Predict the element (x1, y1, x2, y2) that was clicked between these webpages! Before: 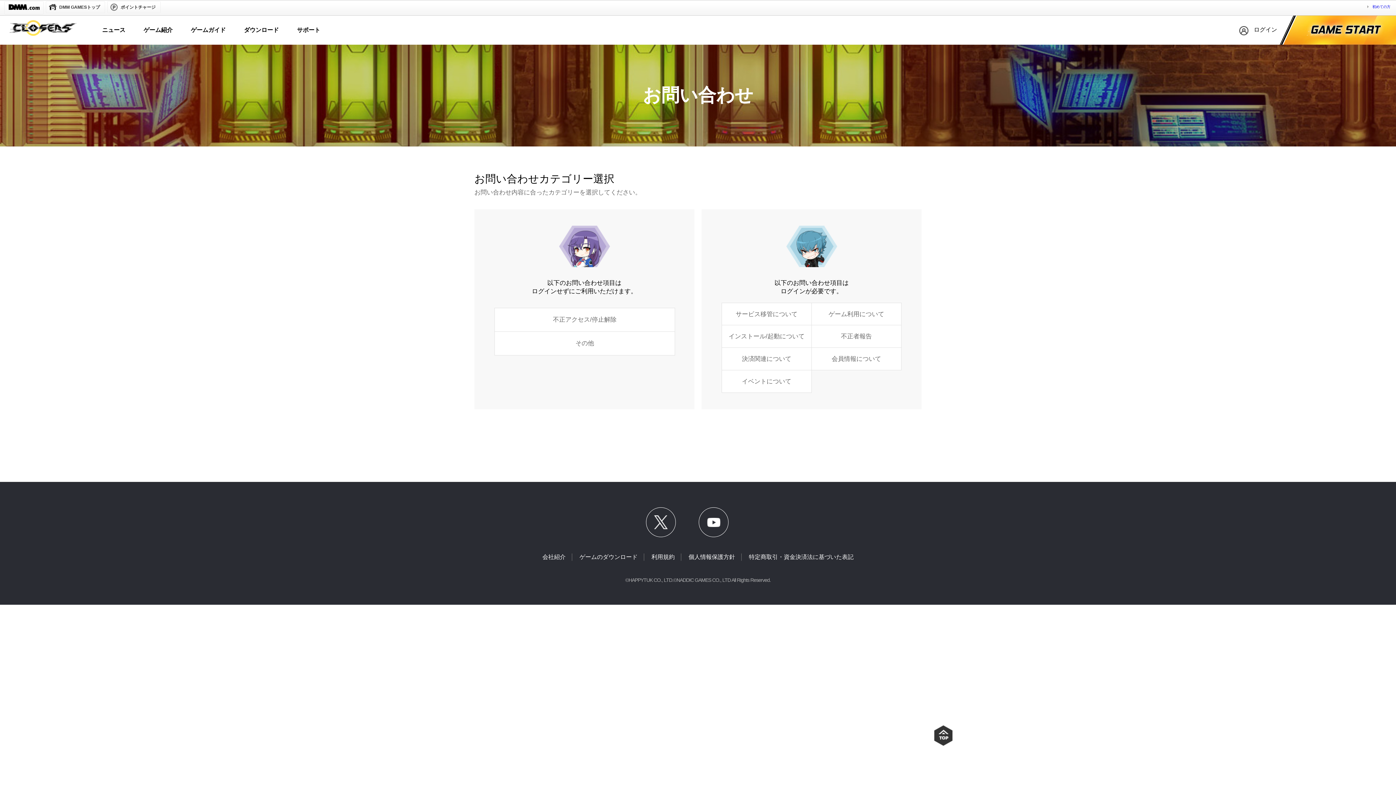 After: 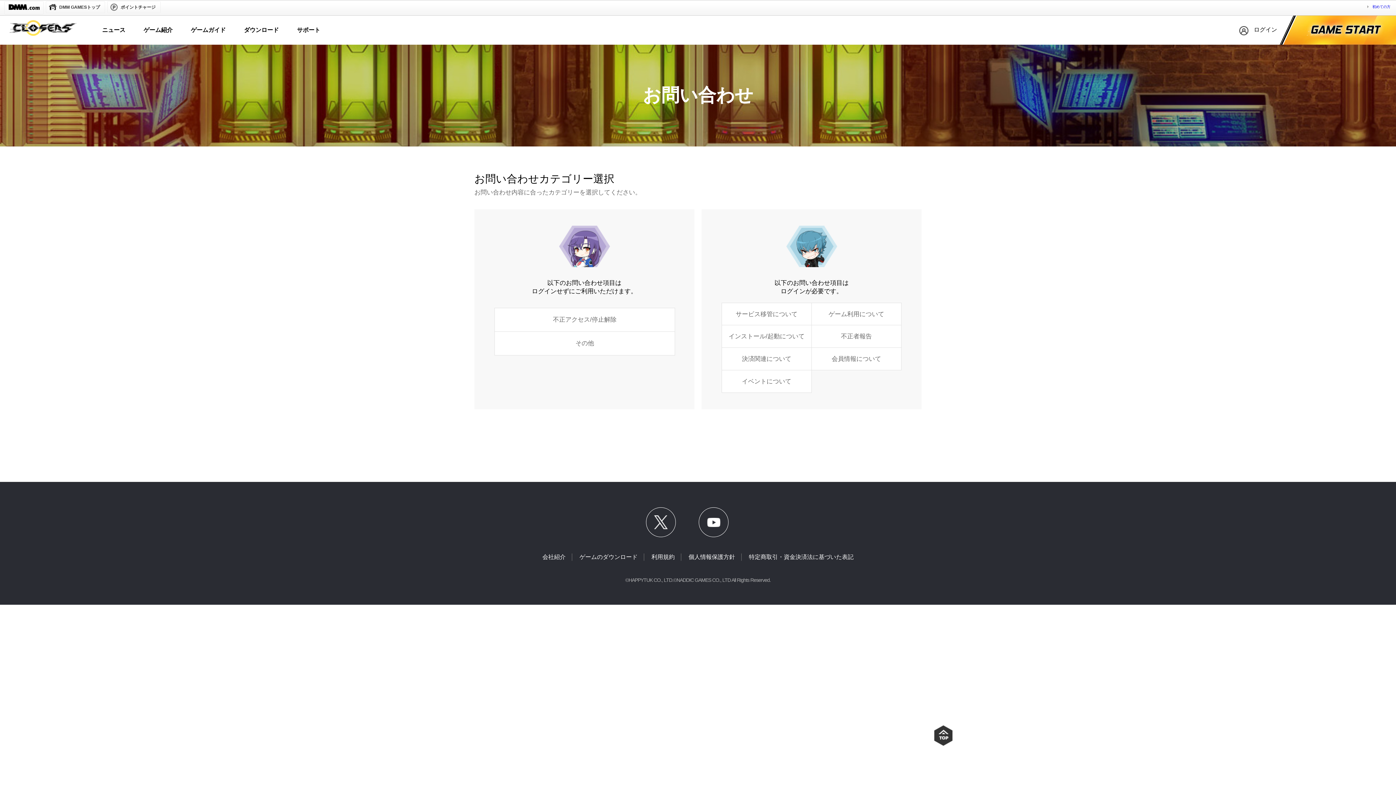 Action: bbox: (651, 553, 681, 561) label: 利用規約